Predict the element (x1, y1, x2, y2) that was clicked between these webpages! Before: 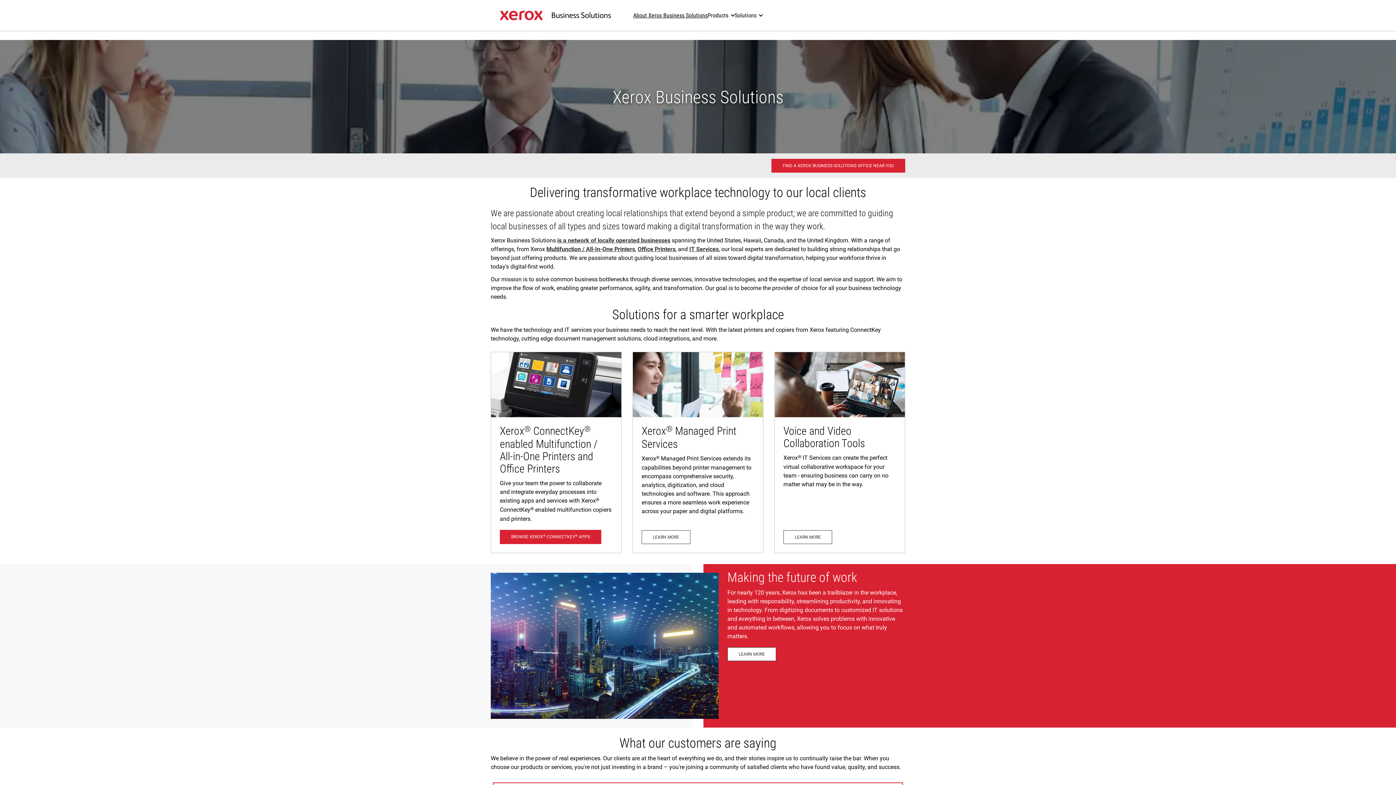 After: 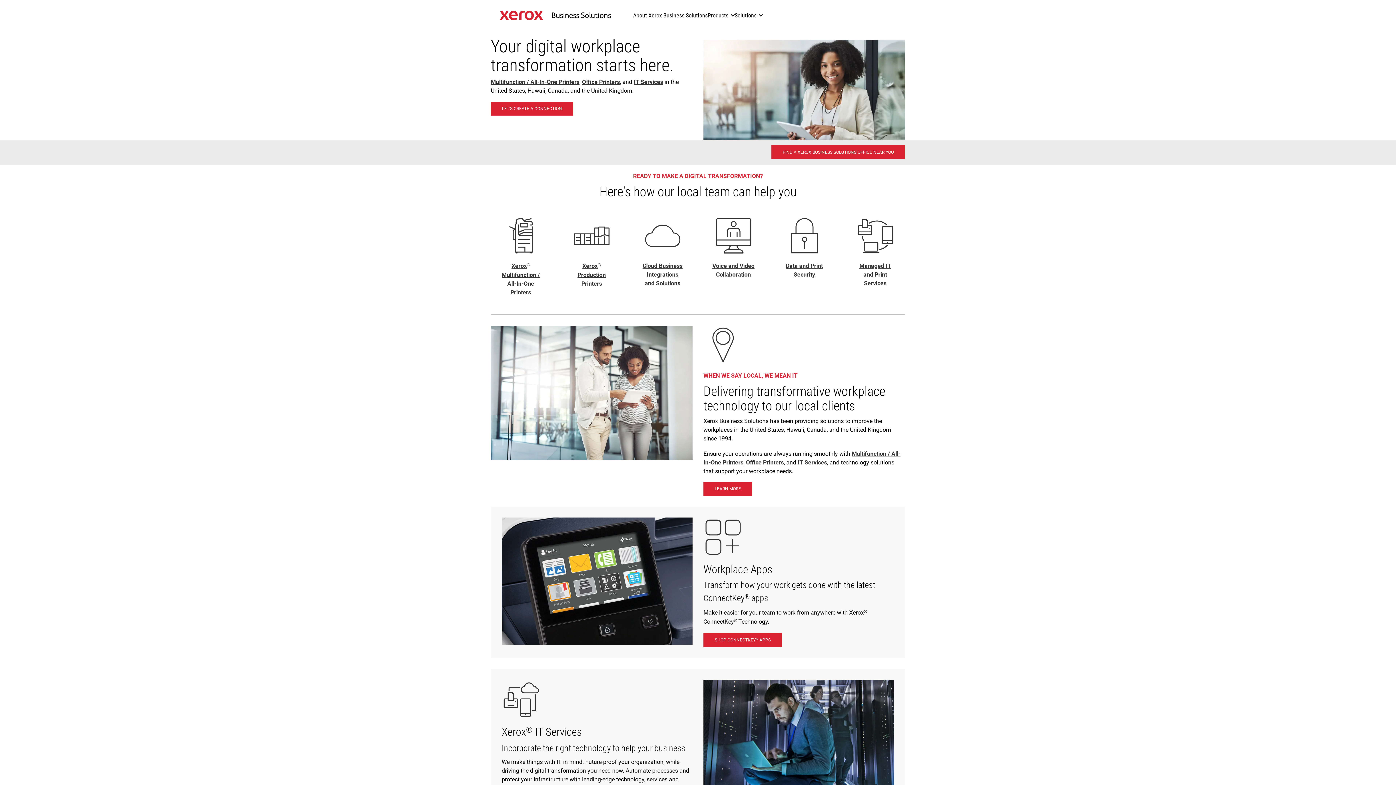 Action: label: Xerox Corporation Homepage bbox: (490, 1, 620, 29)